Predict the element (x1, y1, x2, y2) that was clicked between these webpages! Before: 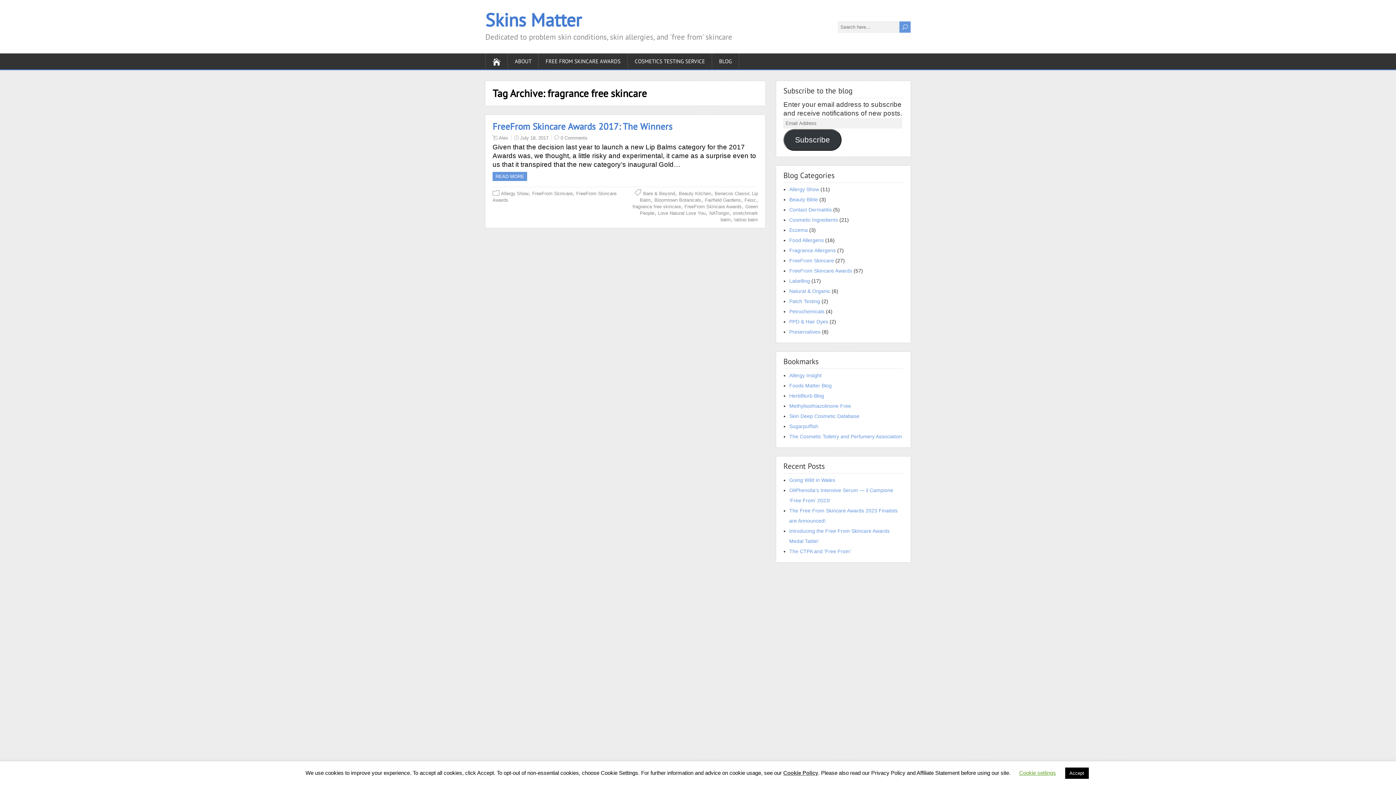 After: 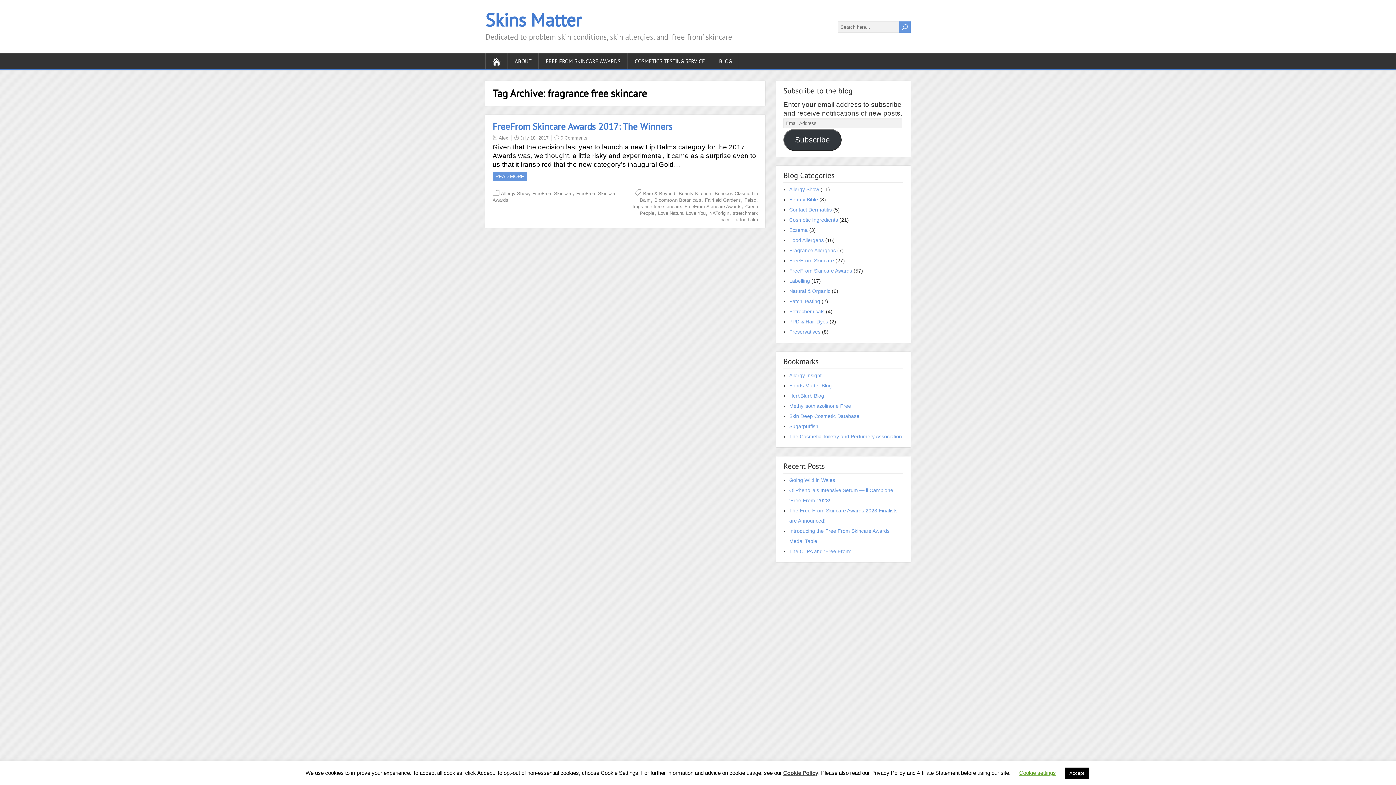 Action: bbox: (632, 204, 681, 209) label: fragrance free skincare